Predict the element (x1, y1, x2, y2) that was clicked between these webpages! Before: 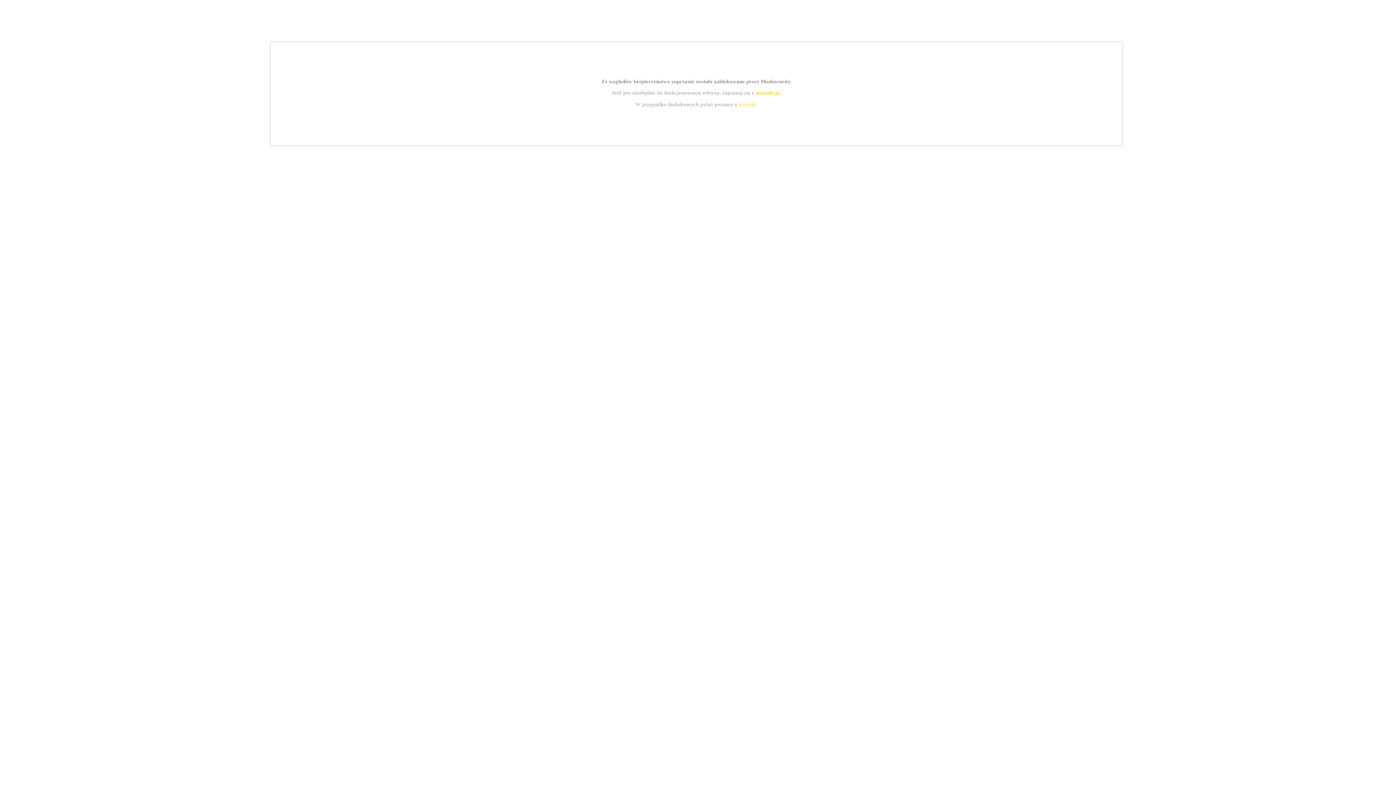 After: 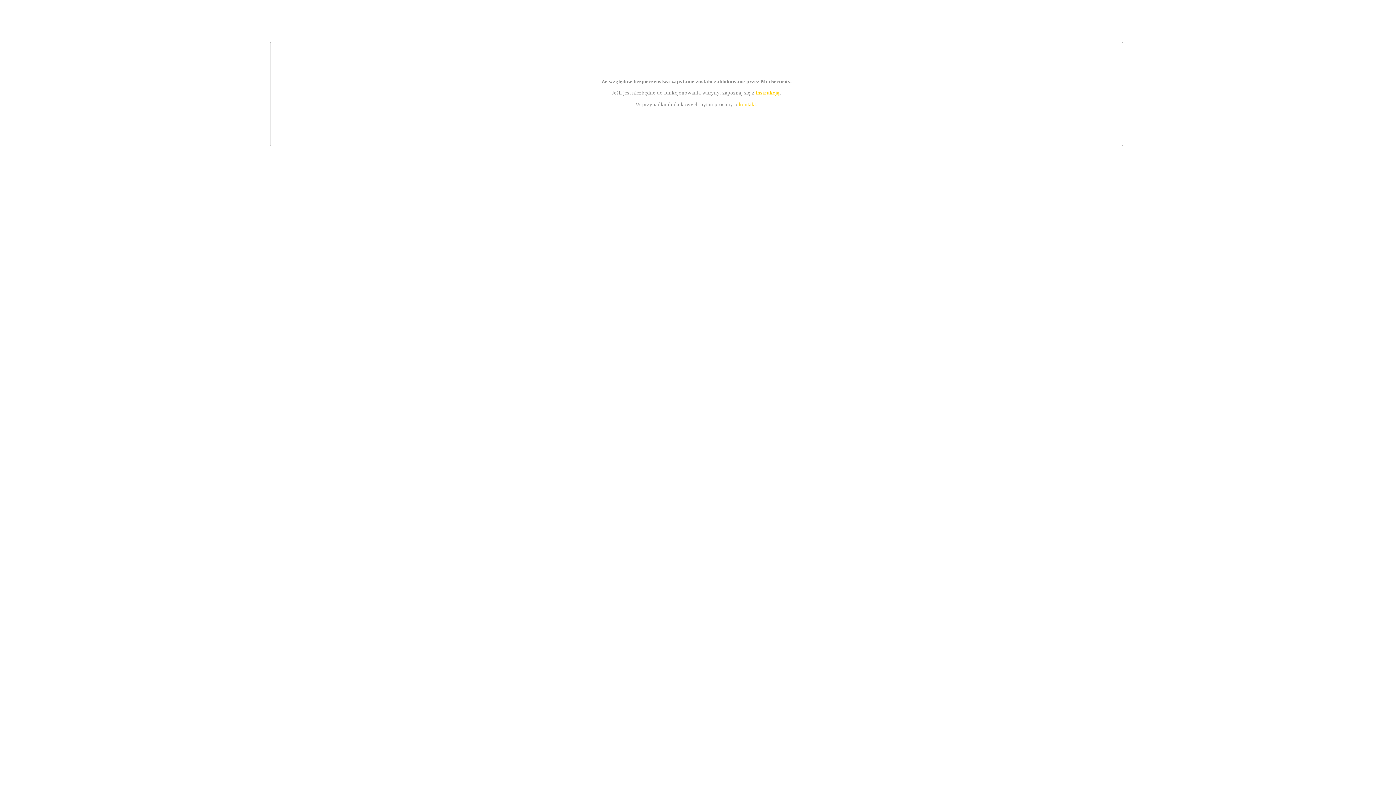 Action: bbox: (739, 101, 756, 107) label: kontakt